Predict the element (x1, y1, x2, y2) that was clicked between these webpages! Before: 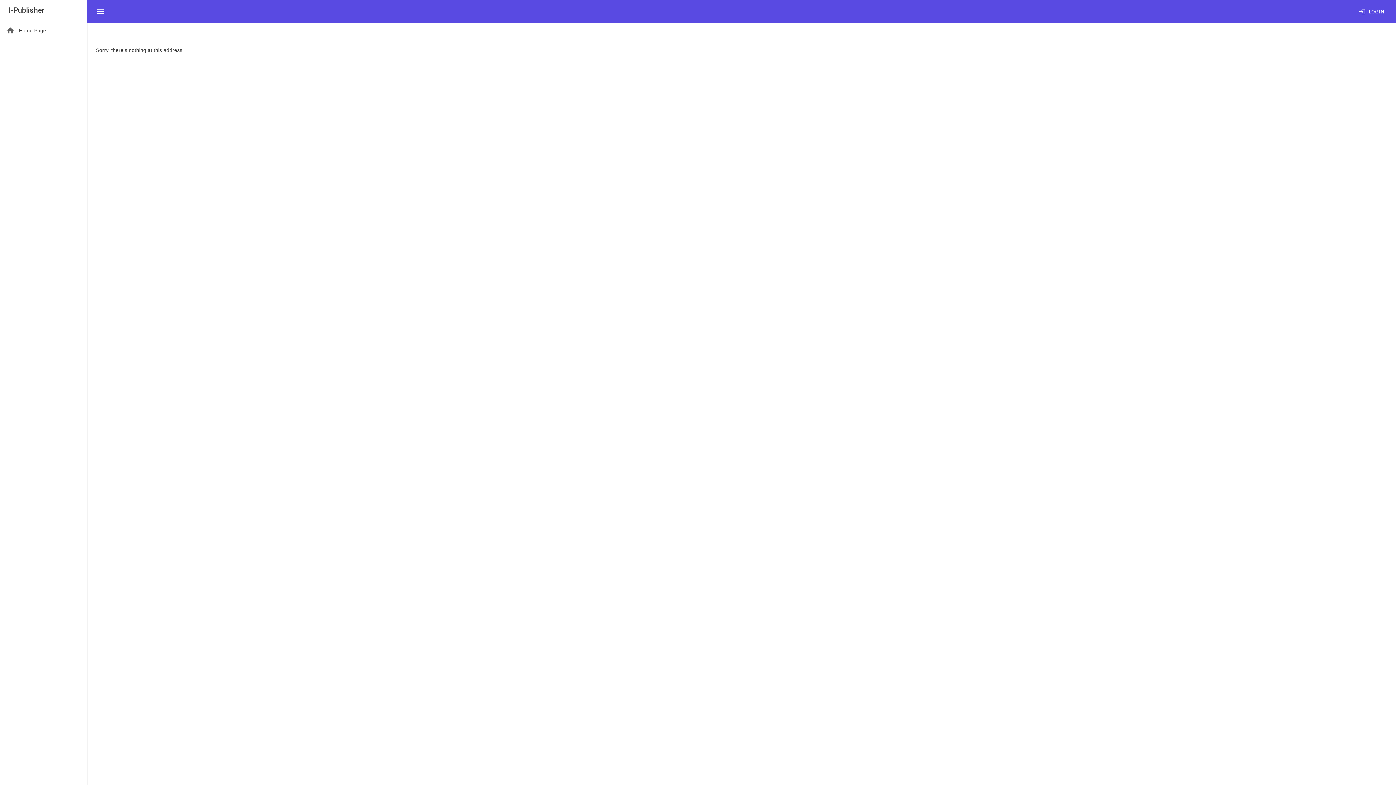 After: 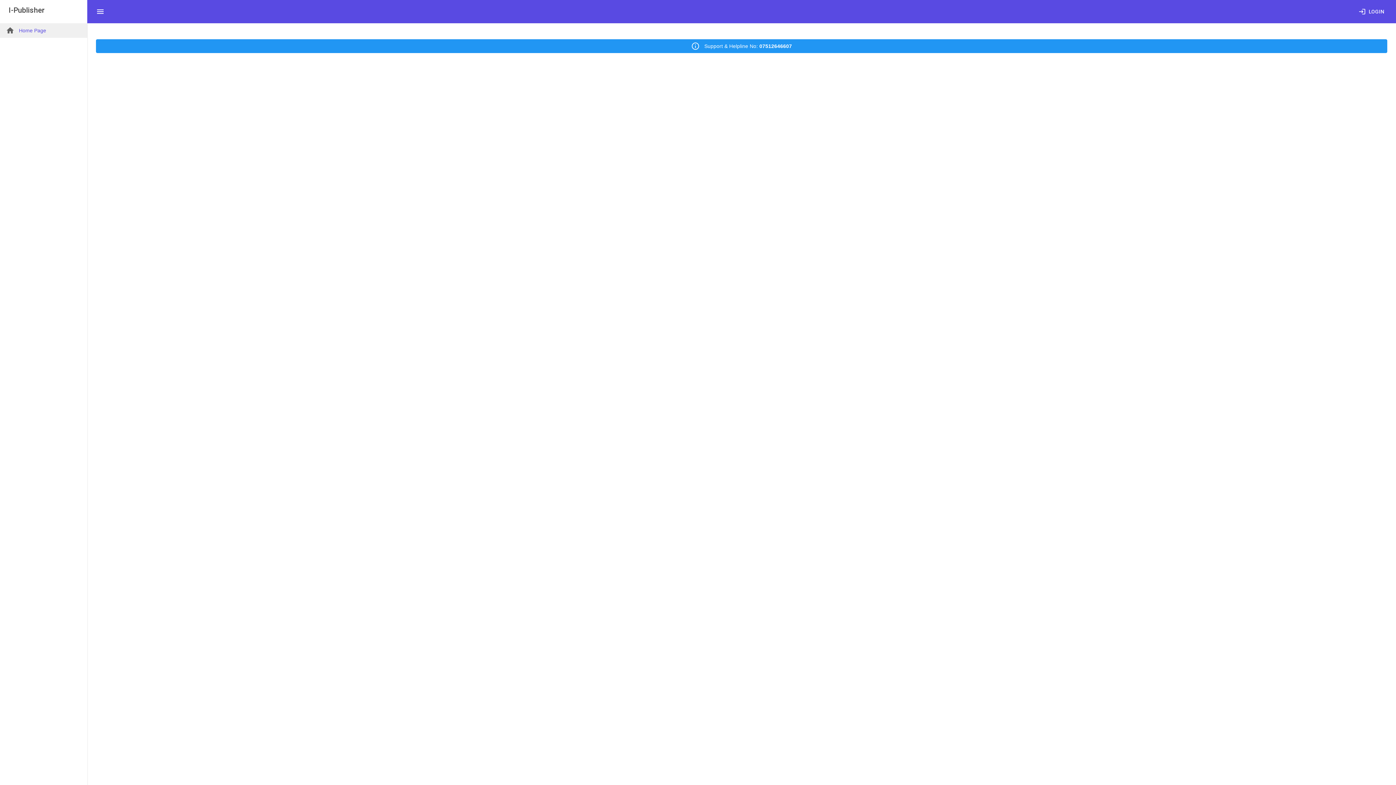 Action: bbox: (0, 23, 87, 37) label: Home Page